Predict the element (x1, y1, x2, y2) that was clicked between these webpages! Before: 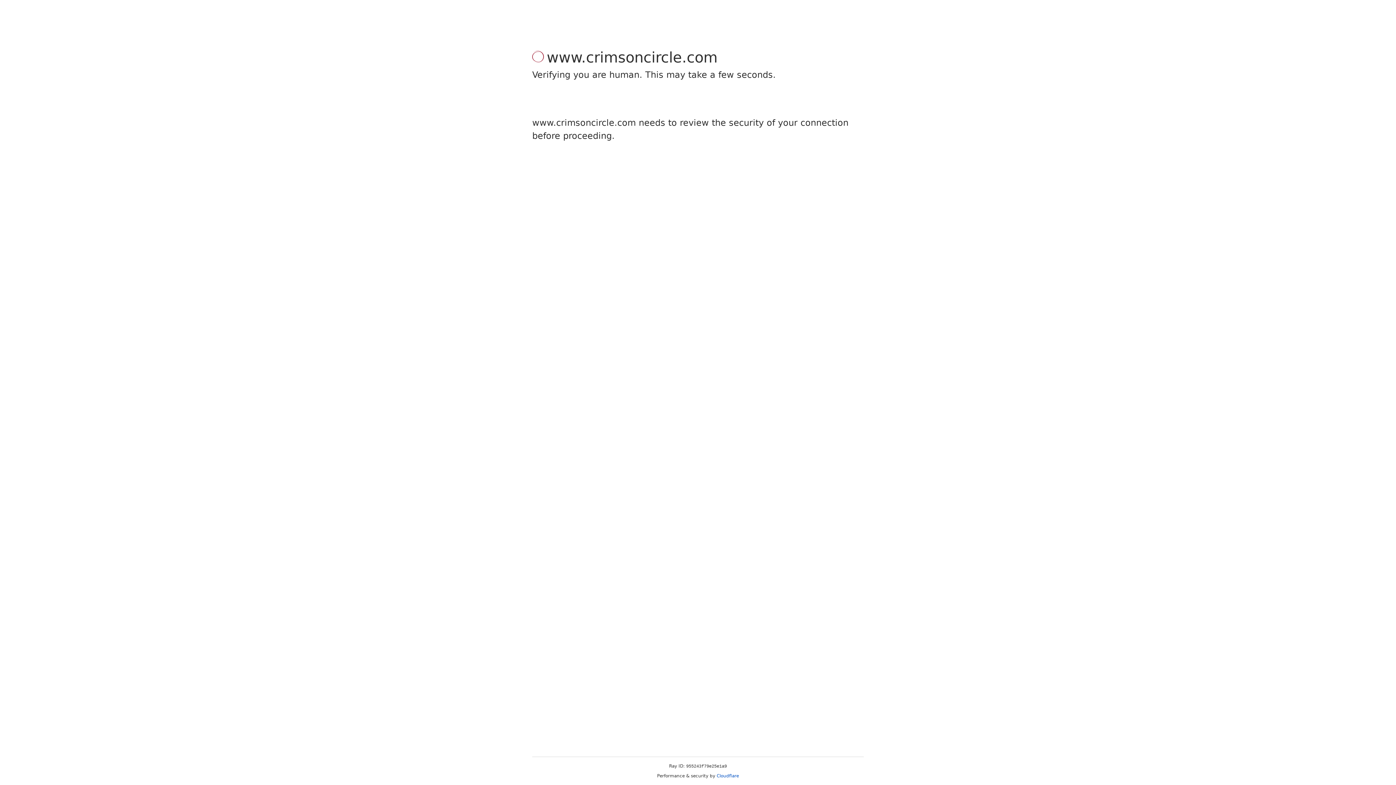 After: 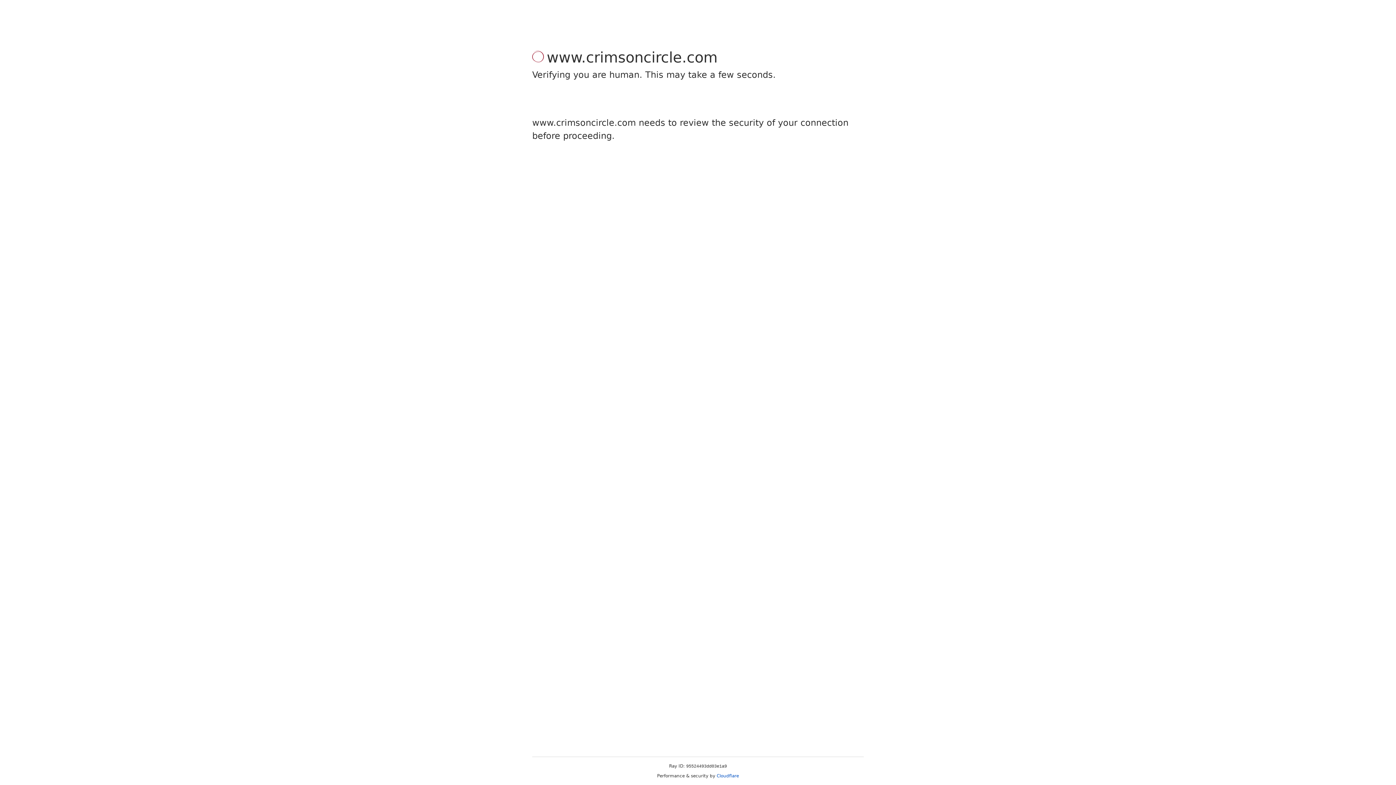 Action: label: Cloudflare bbox: (716, 773, 739, 778)